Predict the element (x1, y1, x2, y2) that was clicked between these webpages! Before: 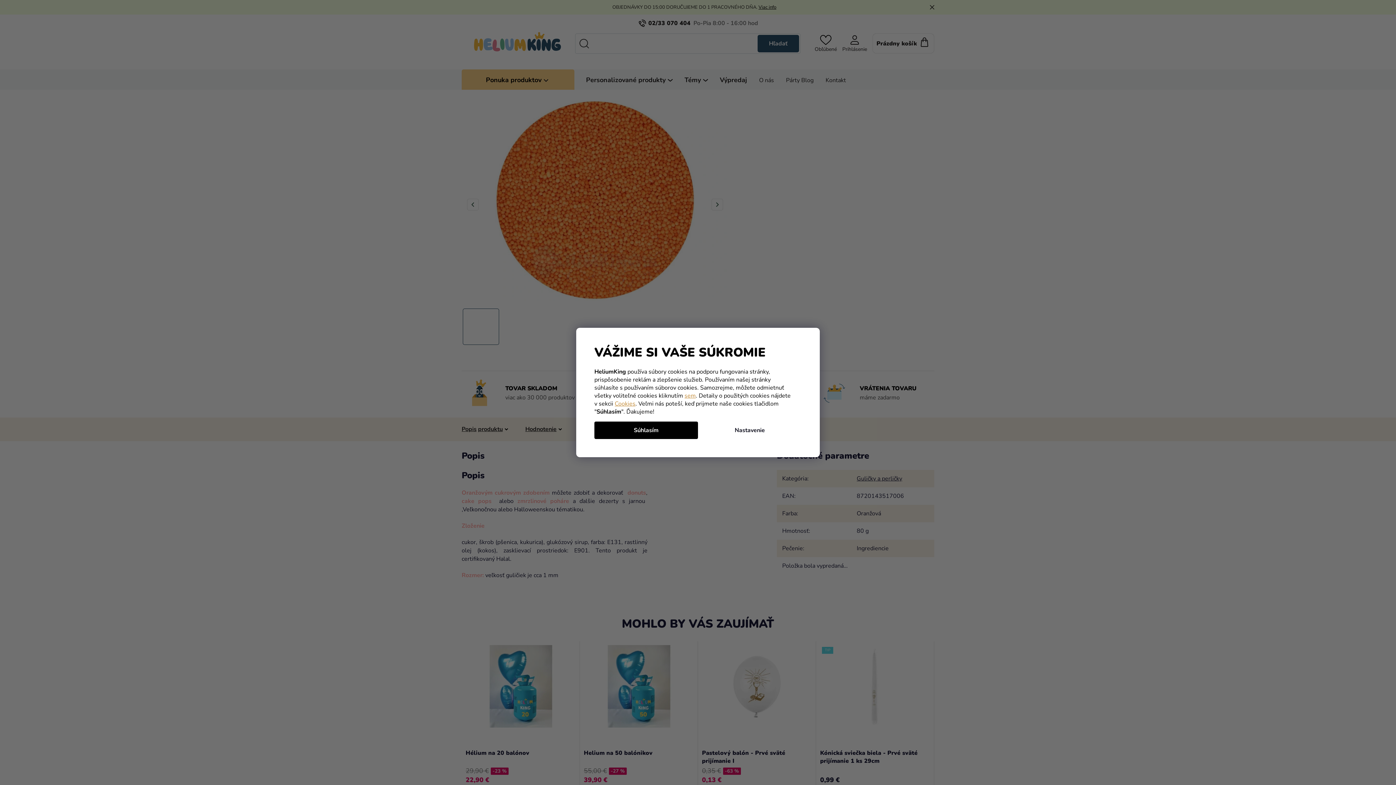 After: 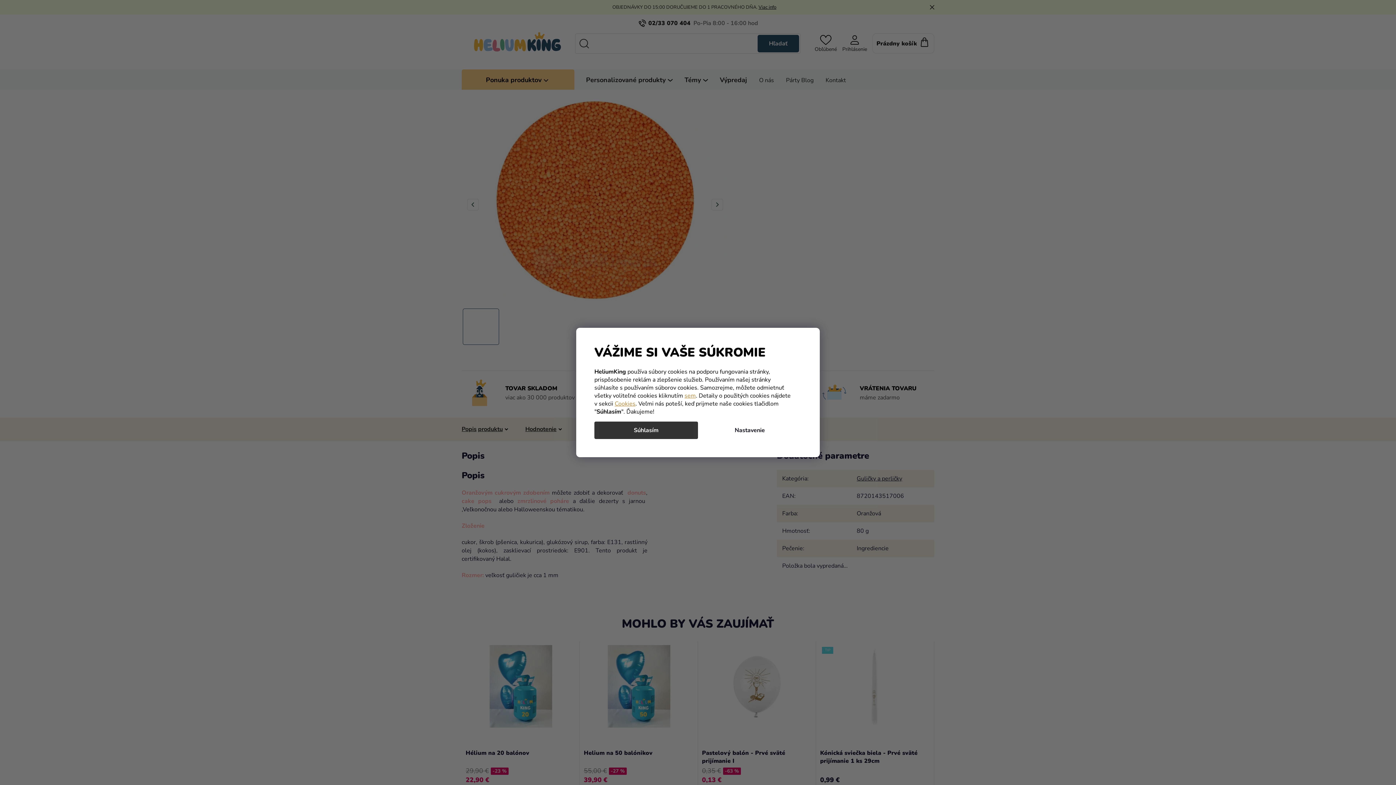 Action: bbox: (594, 421, 698, 439) label: Súhlasím